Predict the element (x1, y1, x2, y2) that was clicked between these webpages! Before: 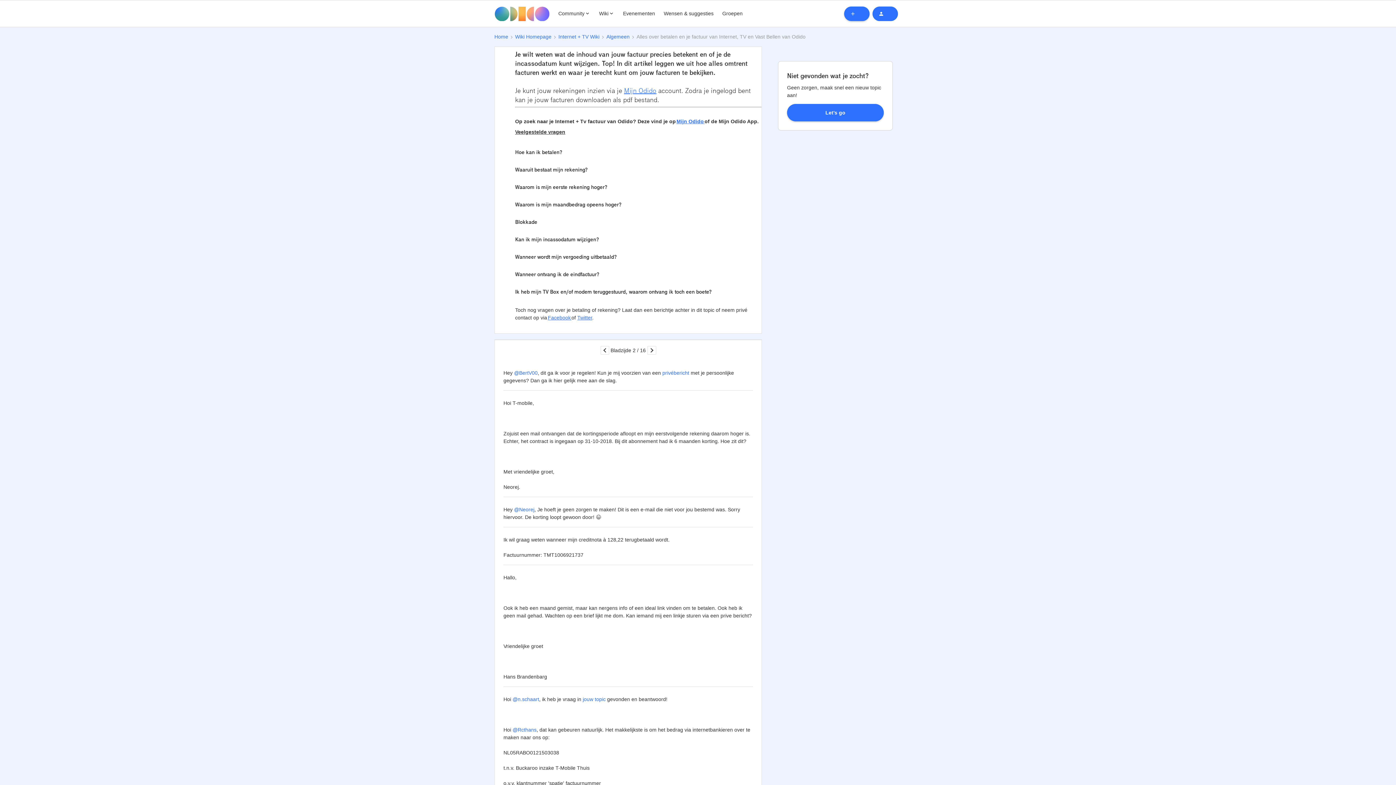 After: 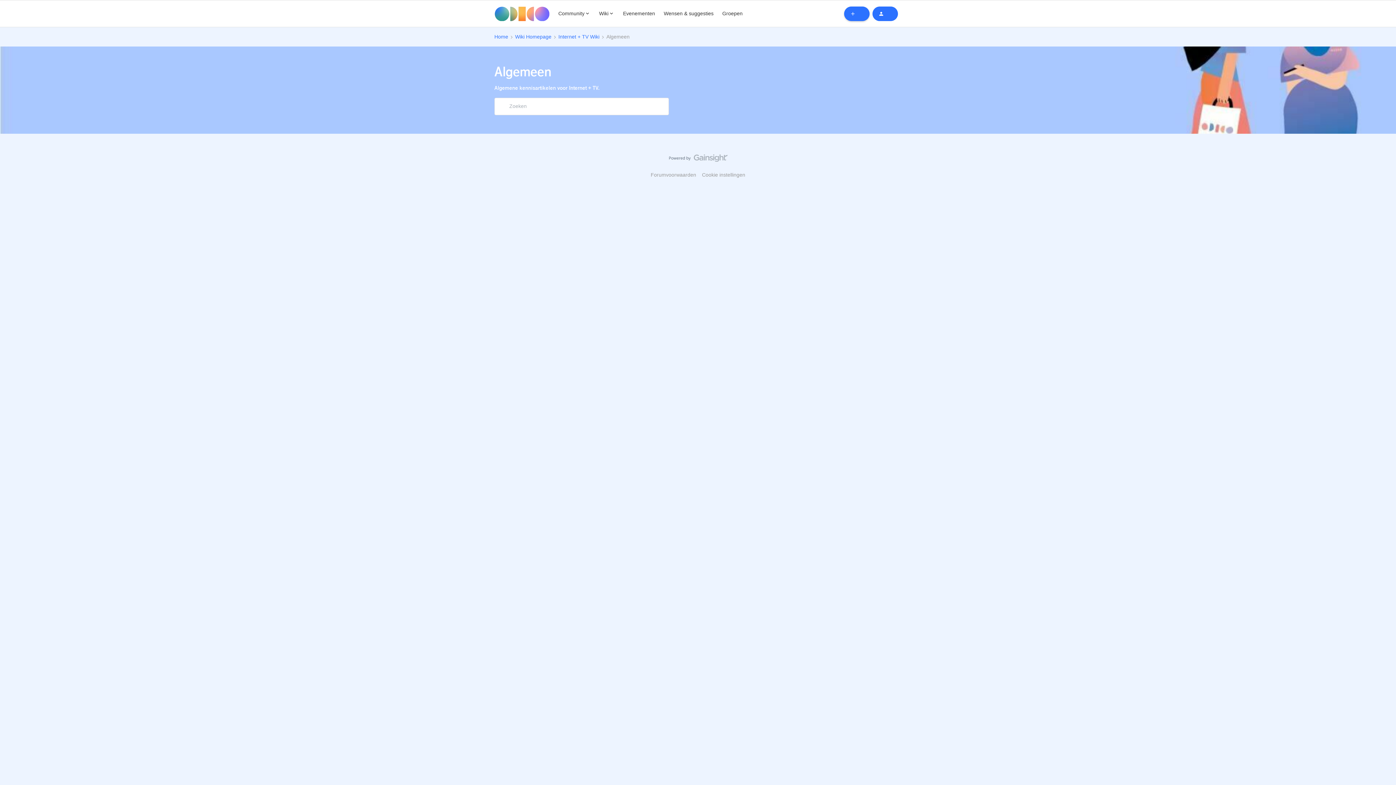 Action: bbox: (606, 33, 629, 40) label: Algemeen